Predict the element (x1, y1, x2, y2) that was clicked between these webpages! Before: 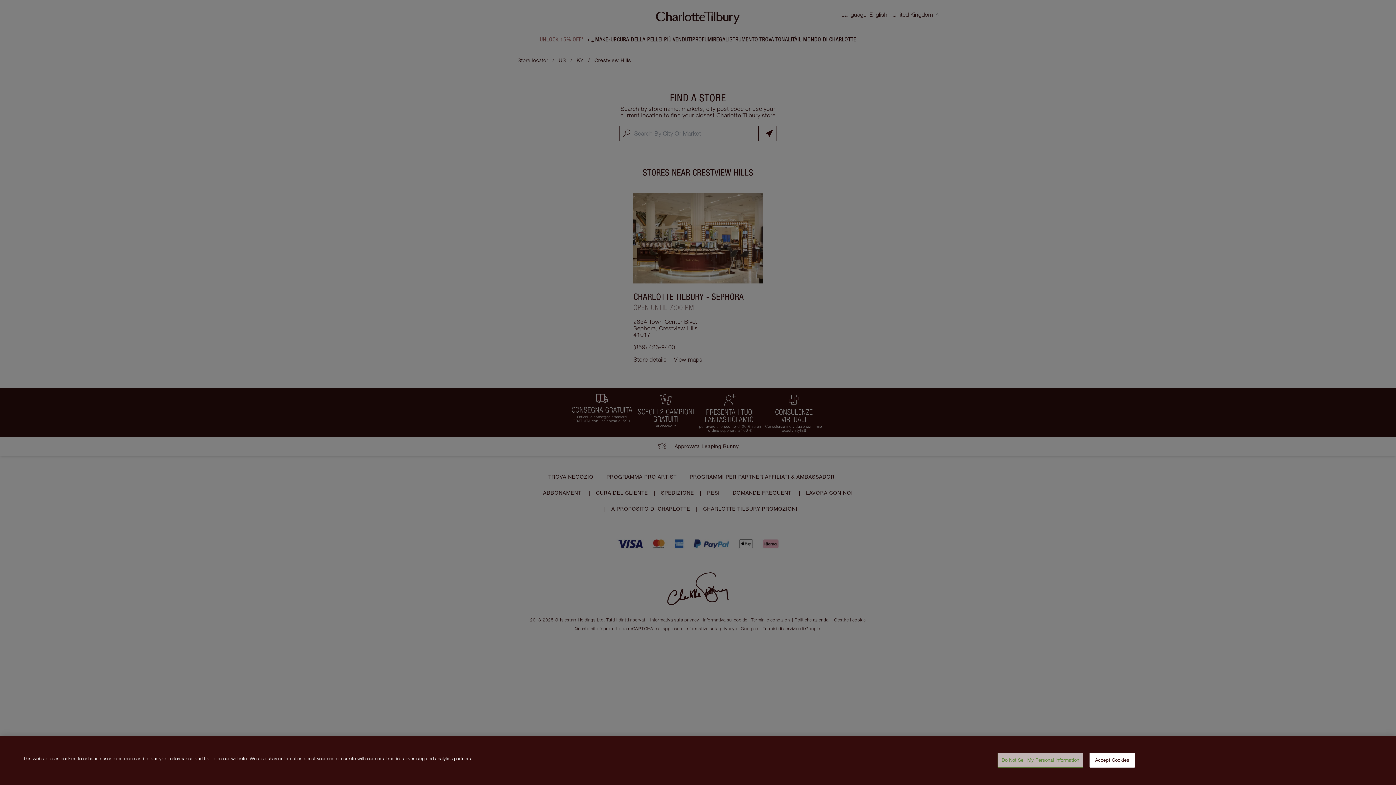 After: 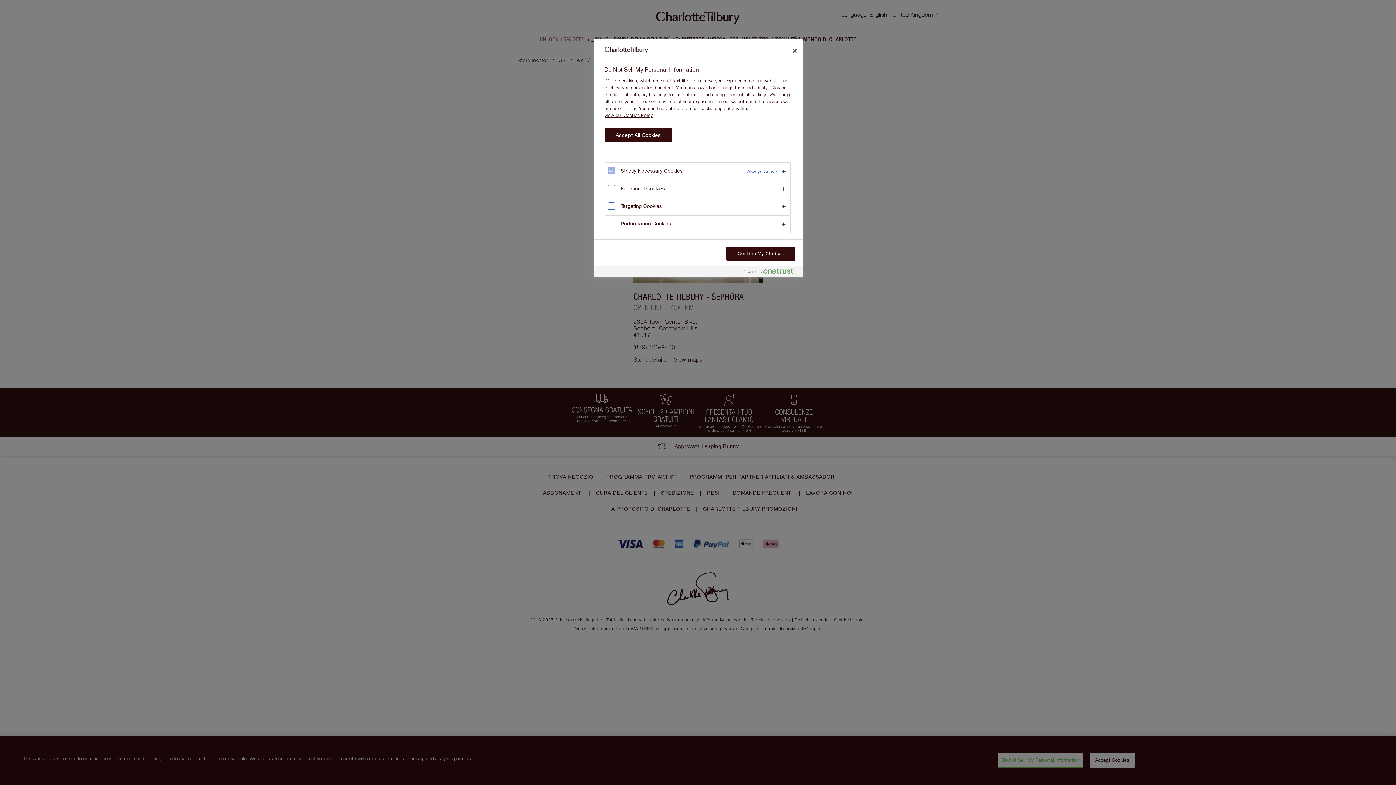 Action: label: Do Not Sell My Personal Information bbox: (997, 753, 1083, 768)